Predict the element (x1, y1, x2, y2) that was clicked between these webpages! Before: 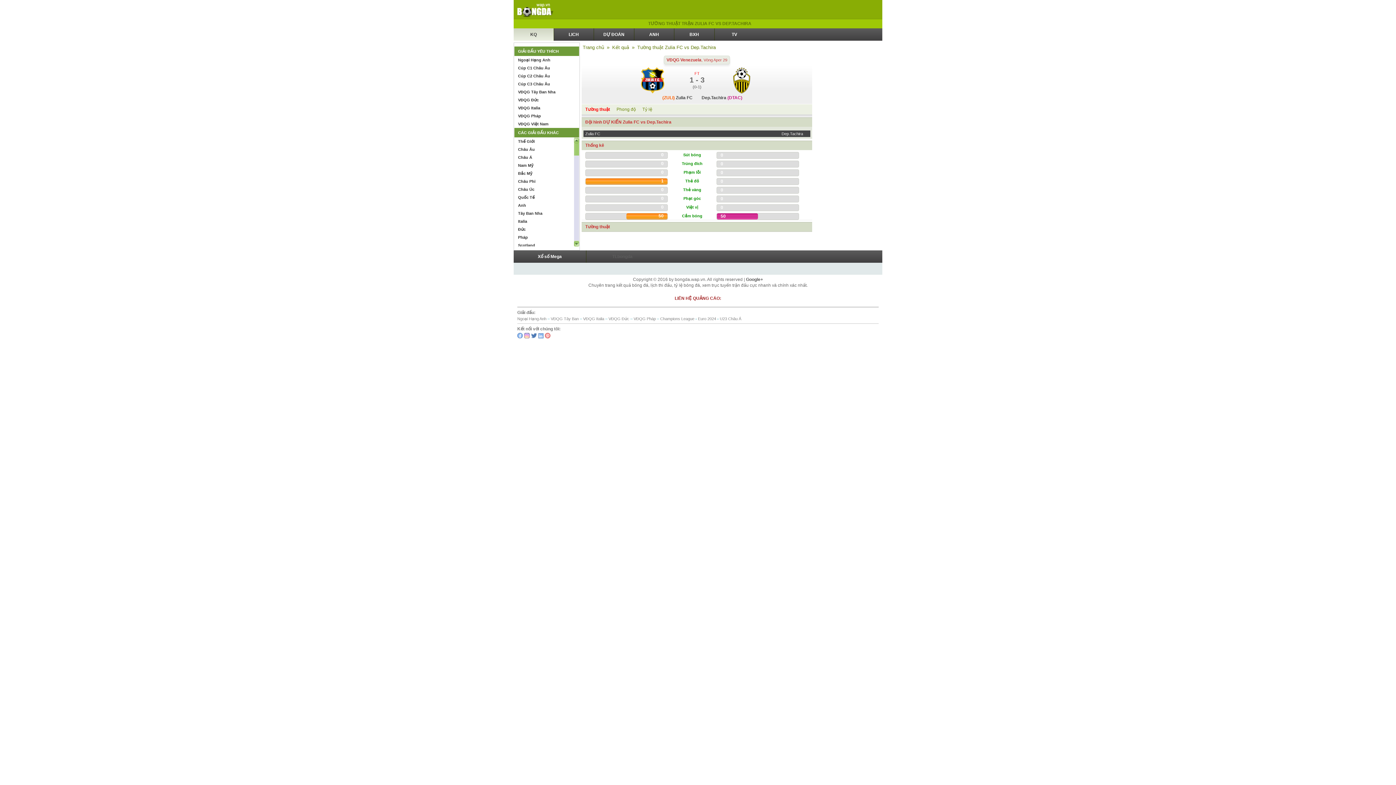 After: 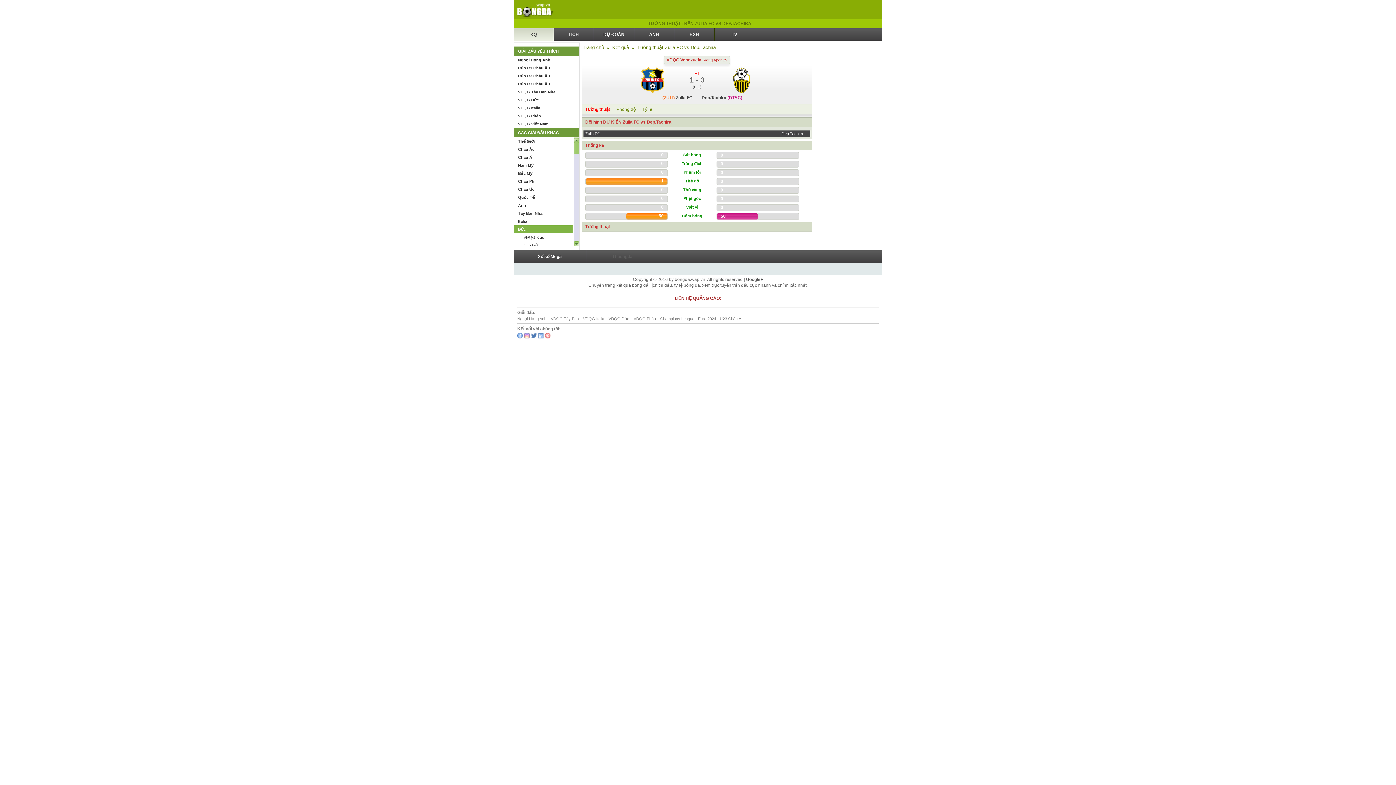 Action: label: Đức bbox: (514, 225, 572, 233)